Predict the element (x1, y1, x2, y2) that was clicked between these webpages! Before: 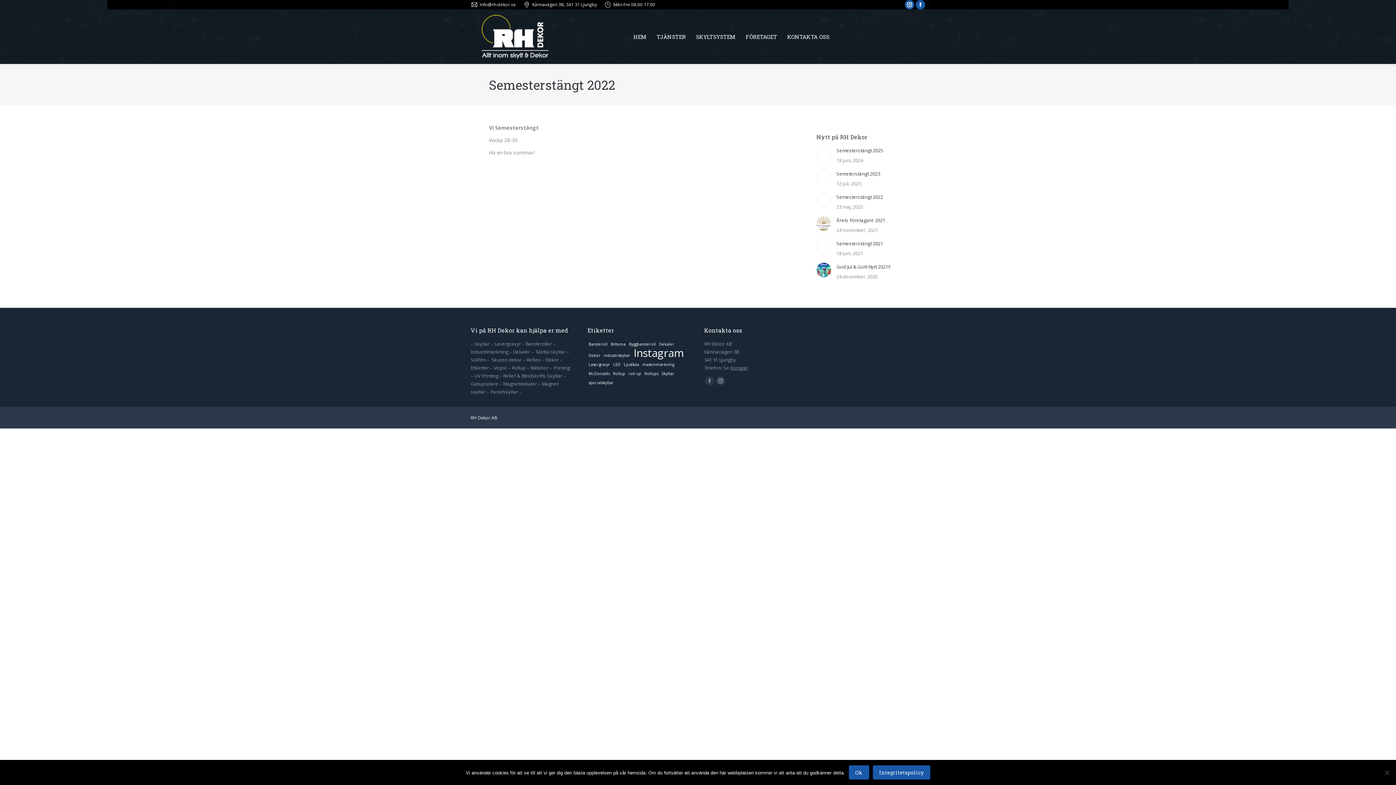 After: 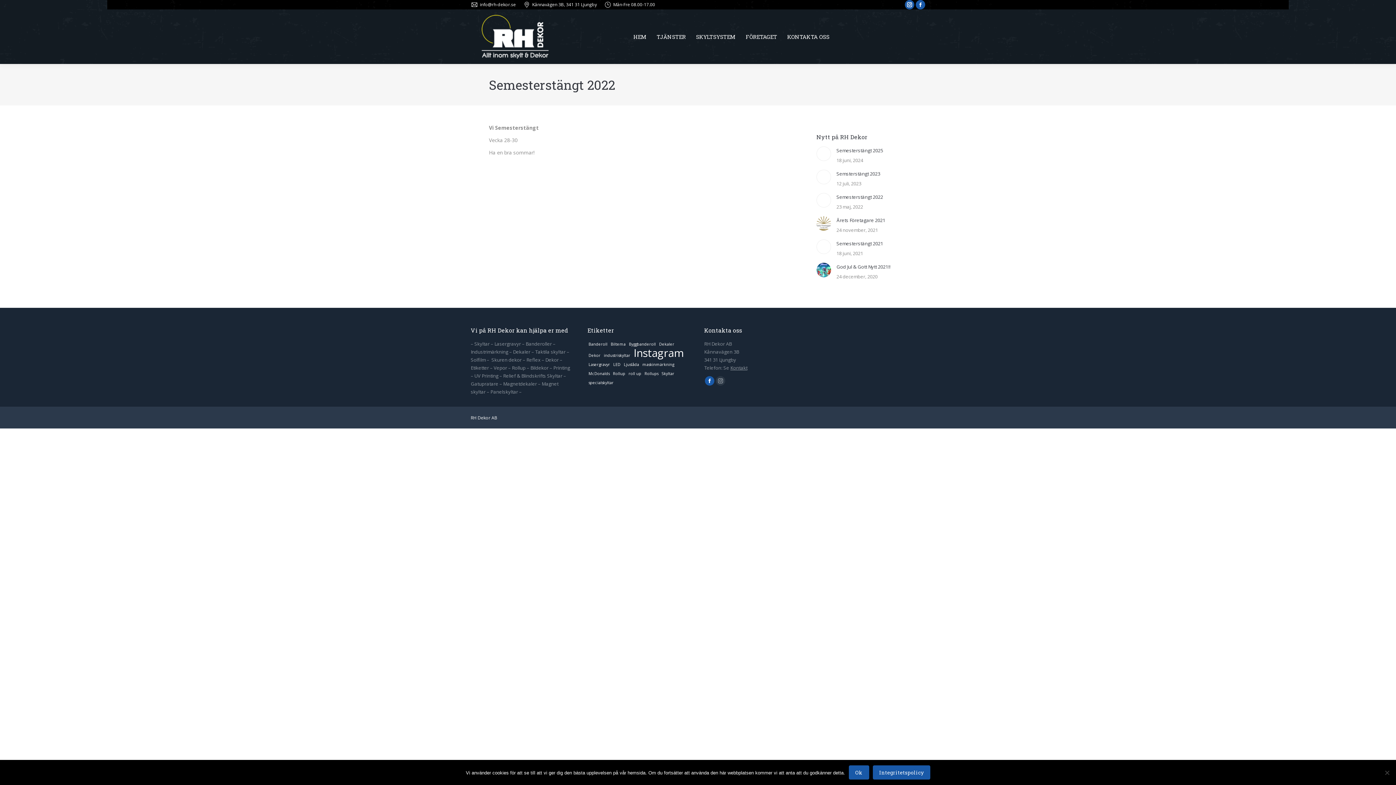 Action: label: Facebook page opens in new window bbox: (705, 376, 714, 385)